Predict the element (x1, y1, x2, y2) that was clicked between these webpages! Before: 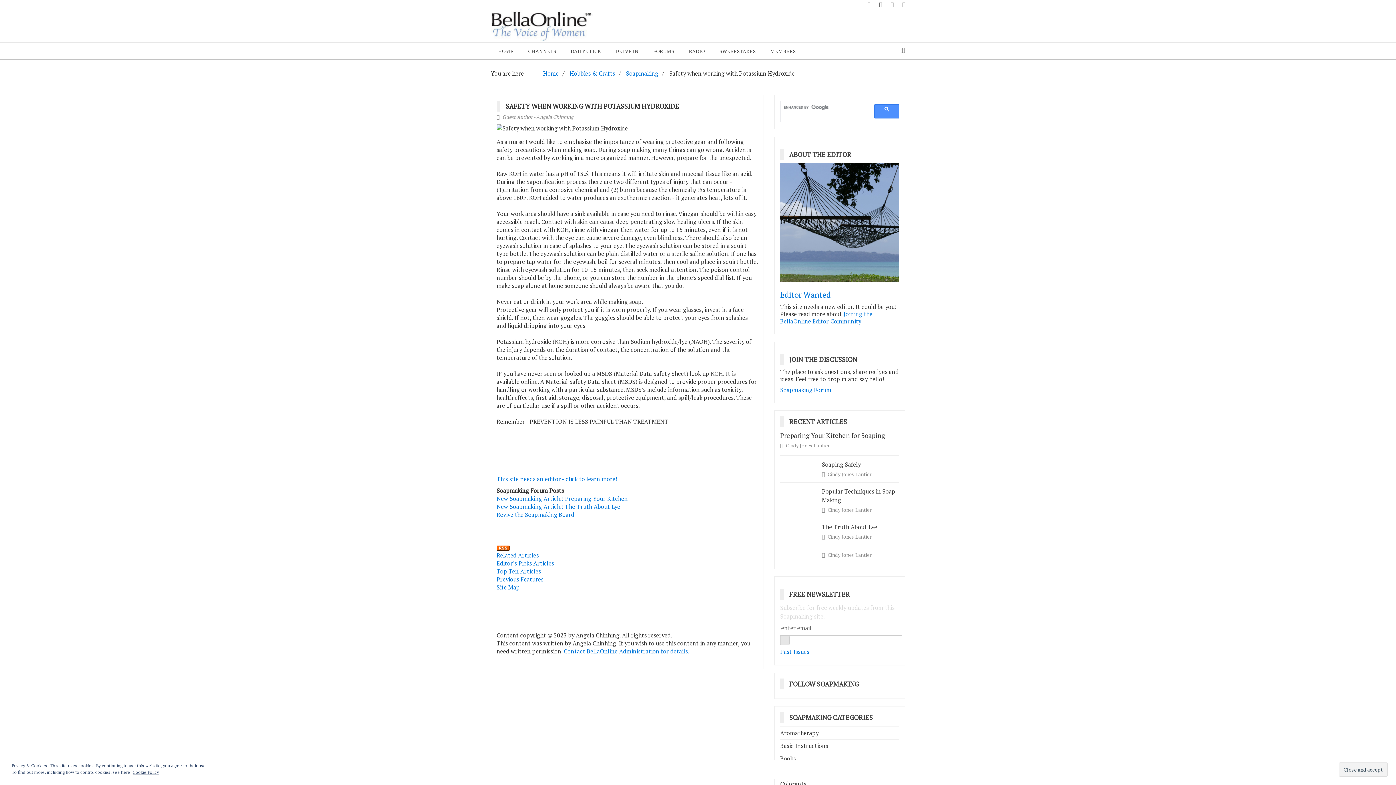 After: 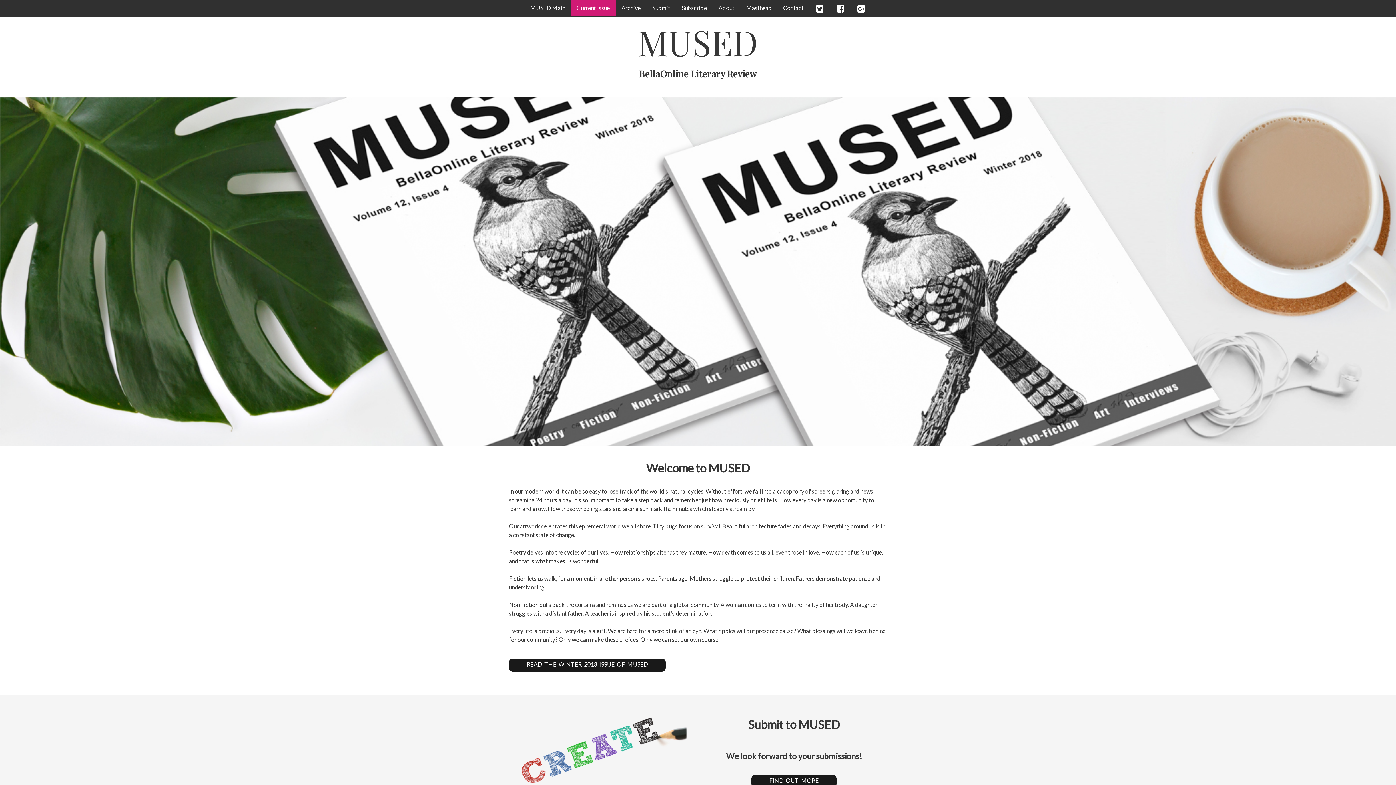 Action: label: DELVE IN bbox: (608, 42, 646, 59)